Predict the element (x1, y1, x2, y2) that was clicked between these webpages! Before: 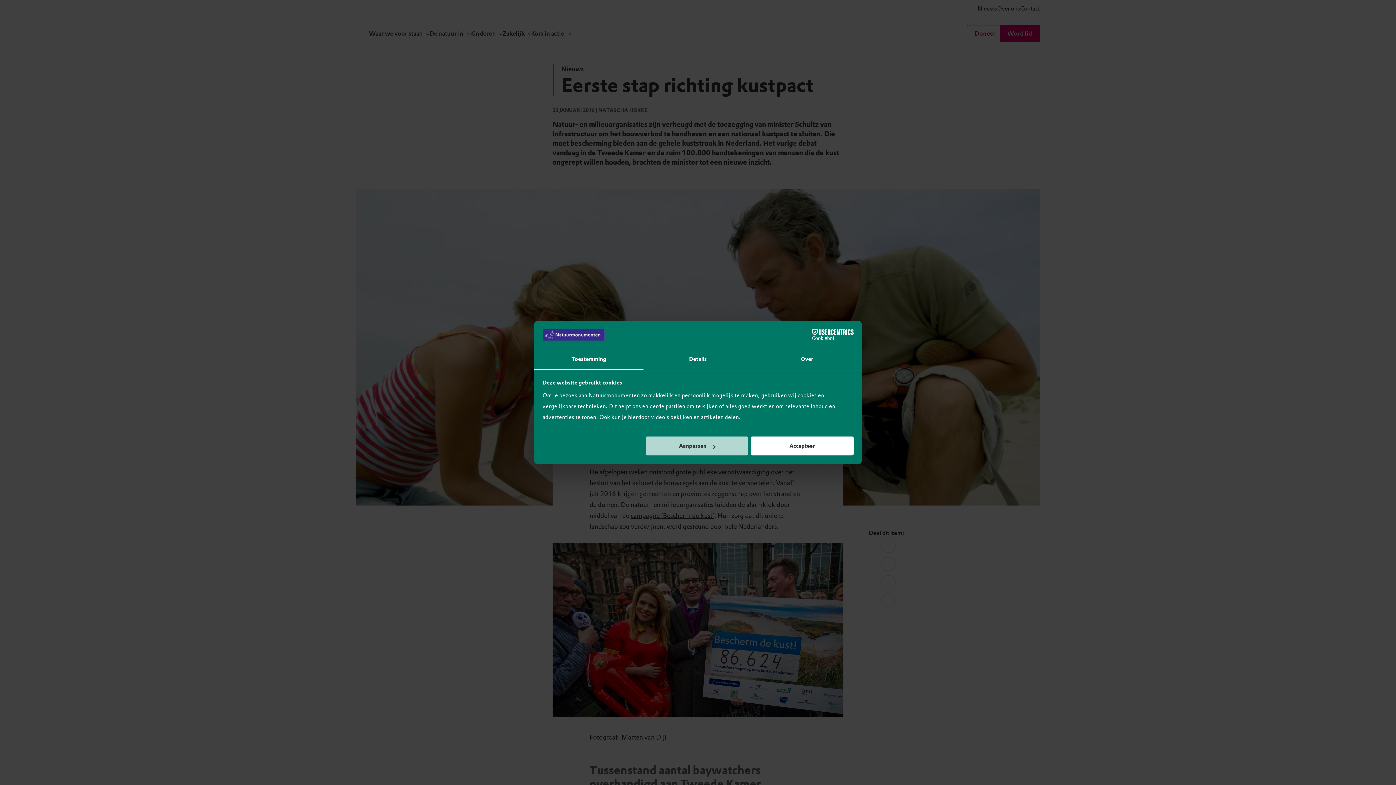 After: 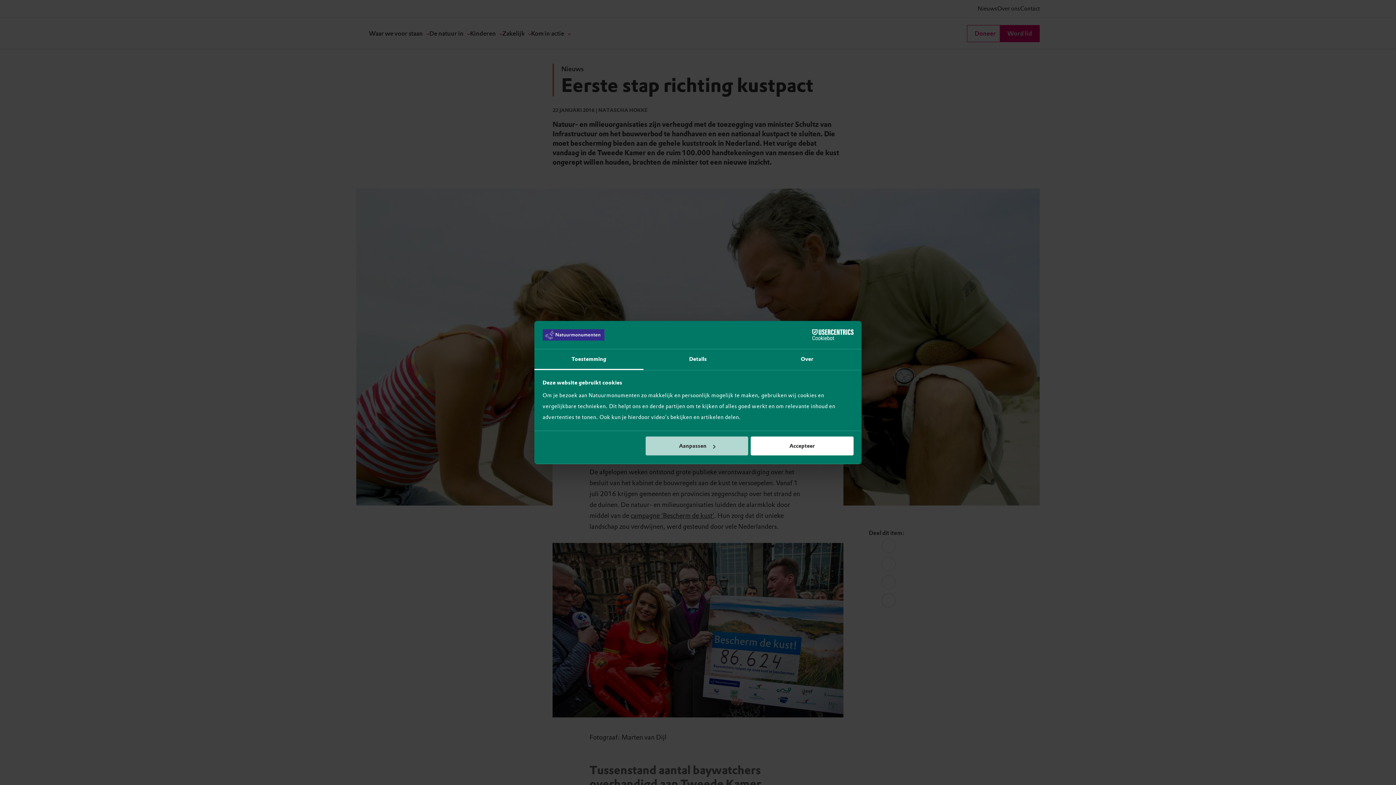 Action: bbox: (534, 349, 643, 370) label: Toestemming